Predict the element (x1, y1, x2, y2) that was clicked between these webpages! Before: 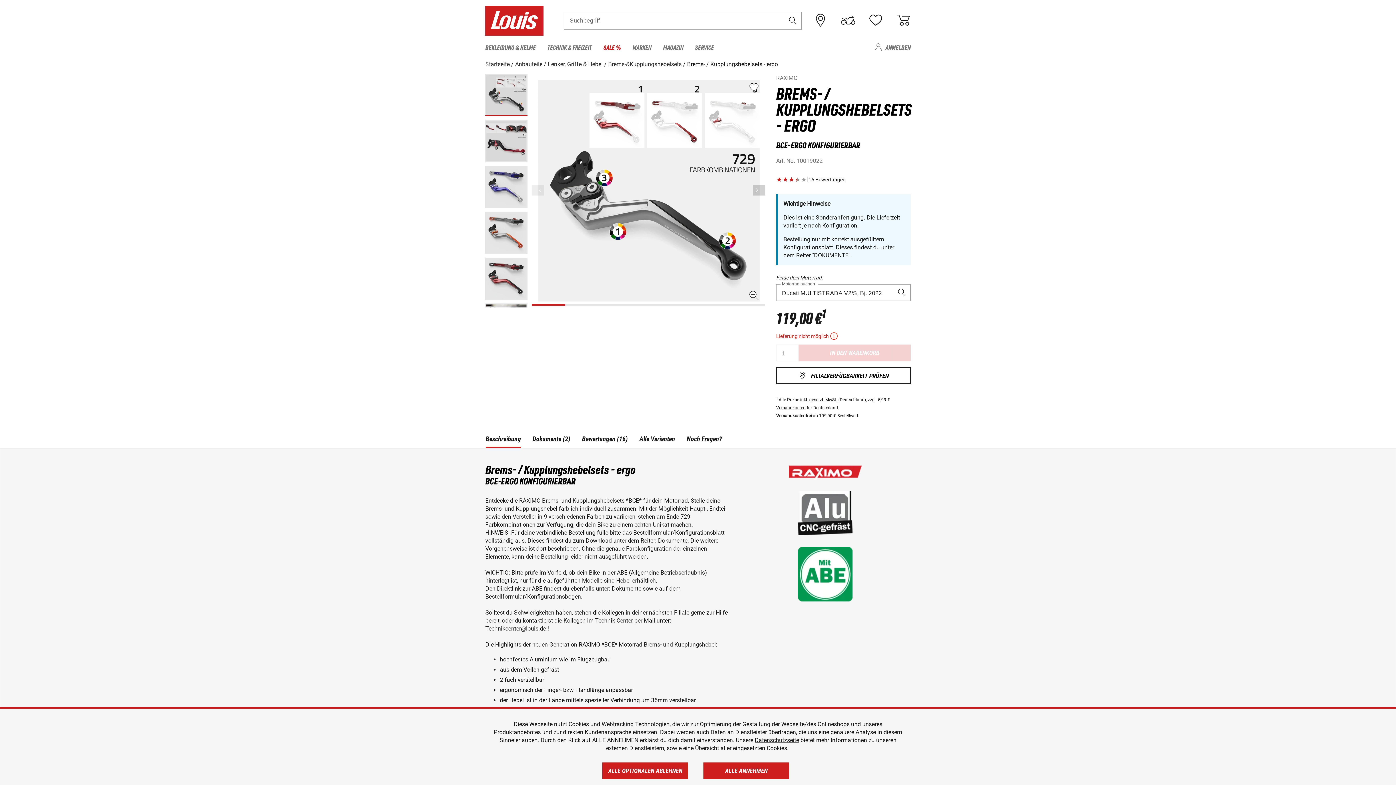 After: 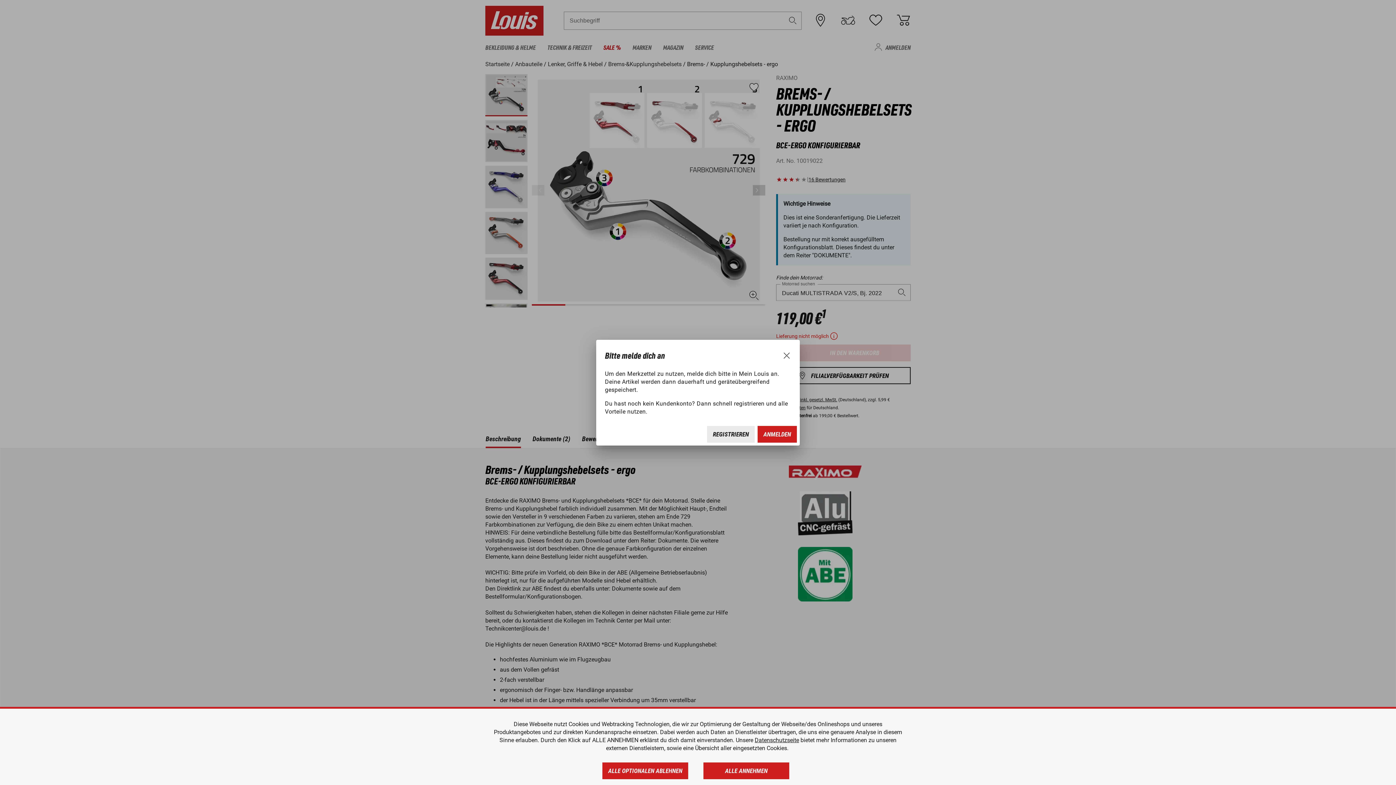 Action: bbox: (868, 14, 883, 25)